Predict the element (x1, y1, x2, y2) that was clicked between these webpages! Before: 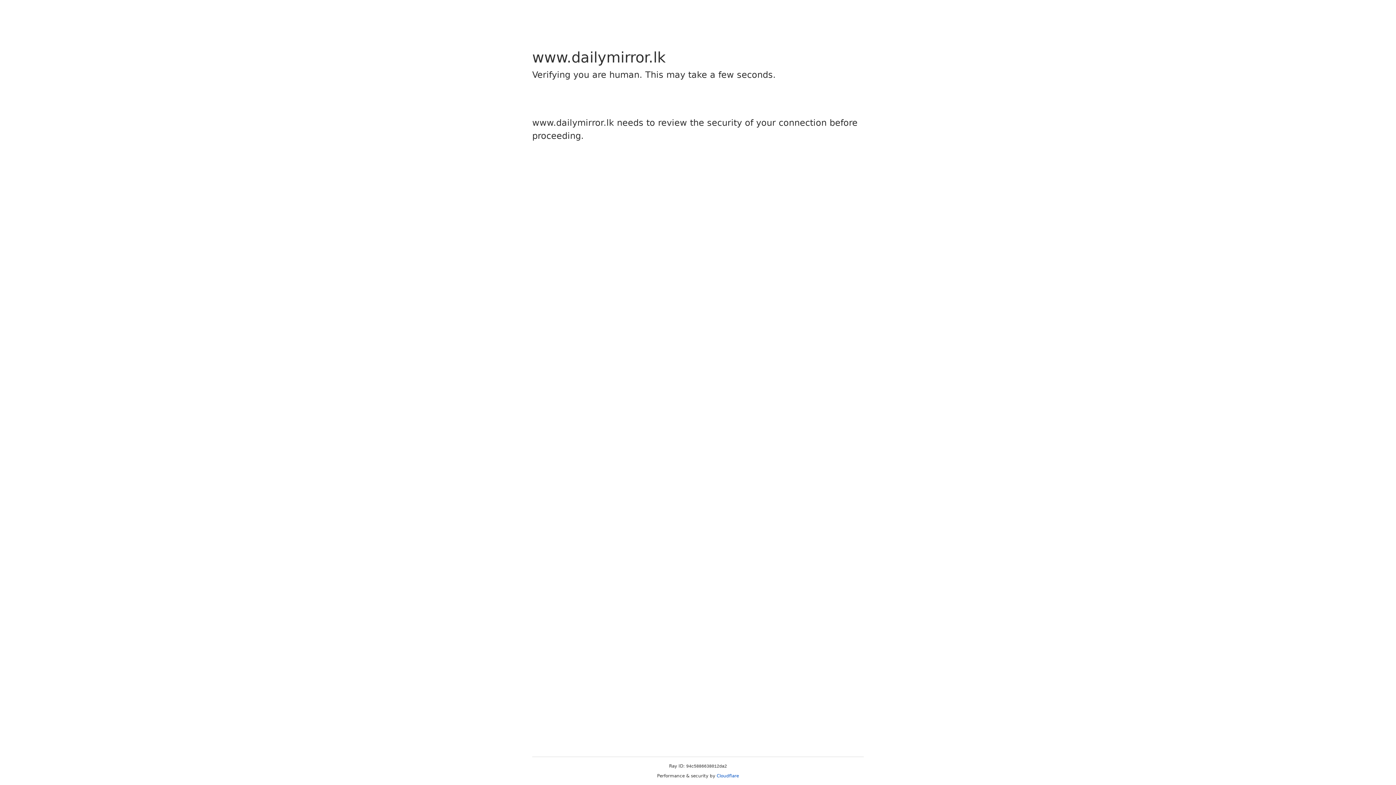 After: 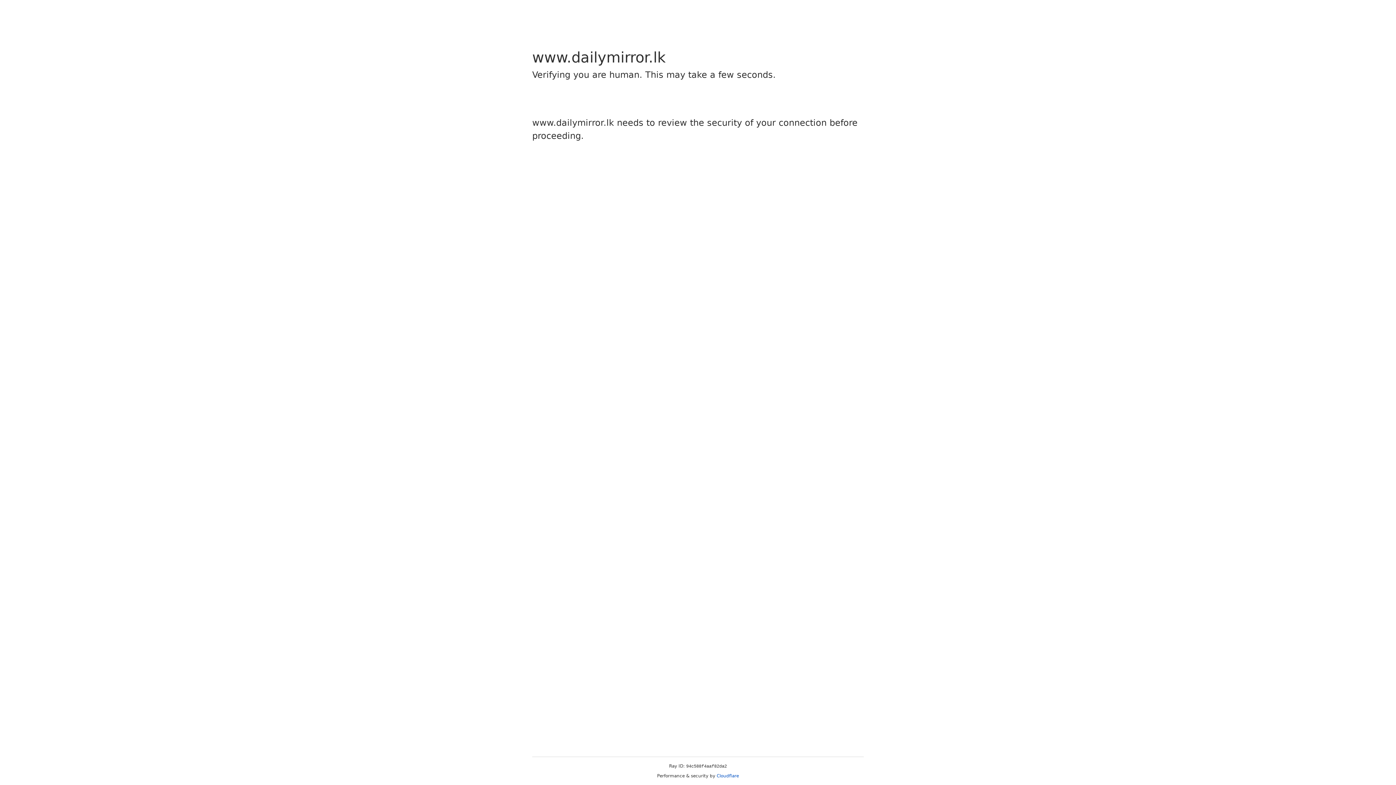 Action: bbox: (716, 773, 739, 778) label: Cloudflare